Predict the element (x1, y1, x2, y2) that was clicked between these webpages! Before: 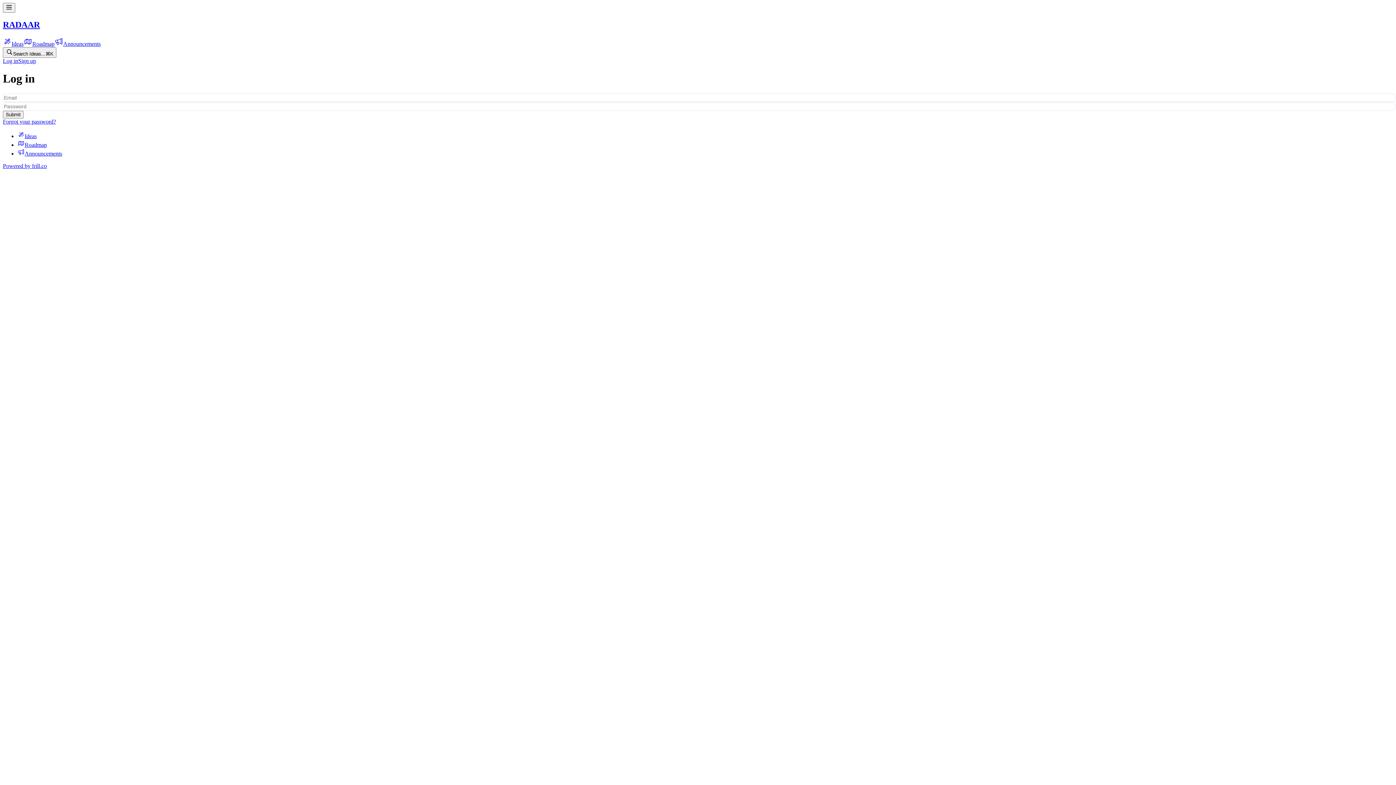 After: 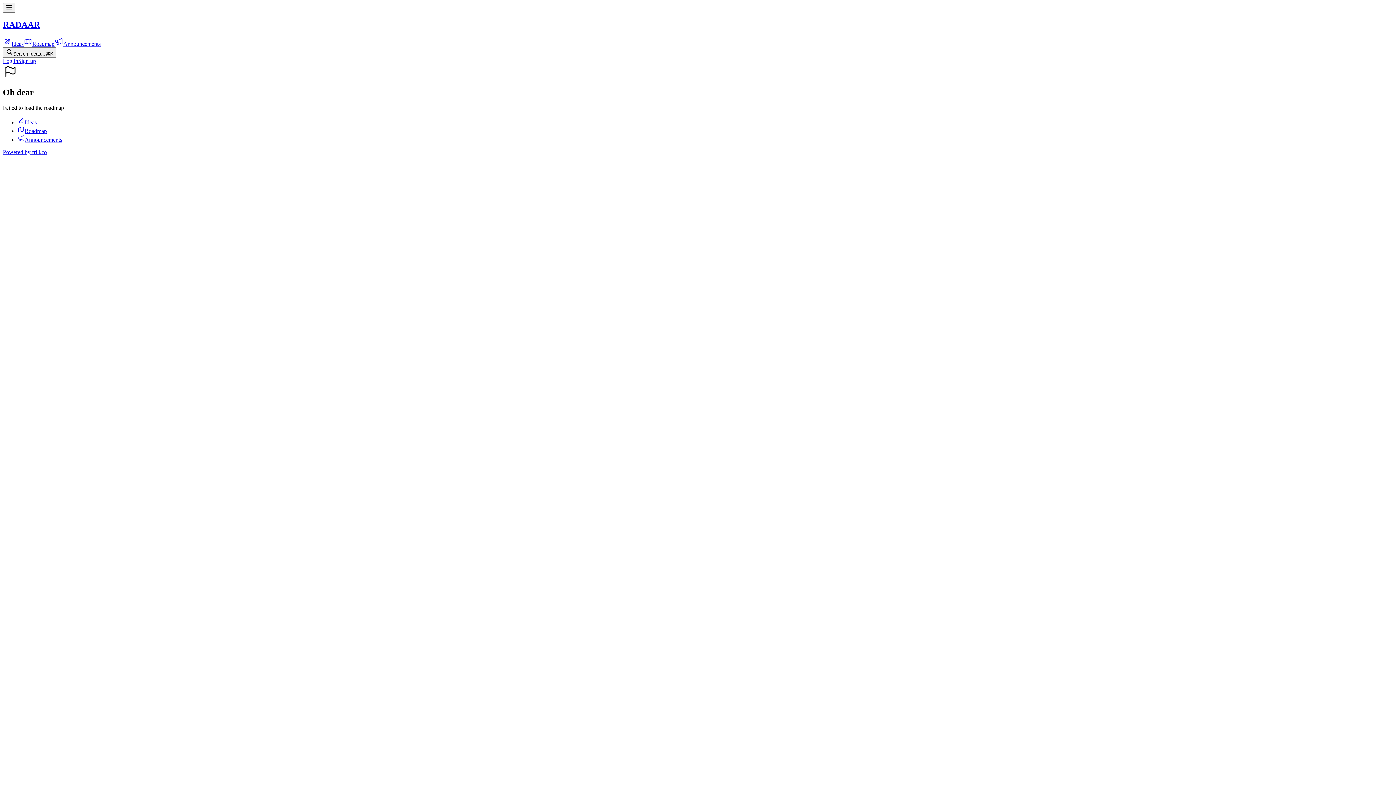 Action: bbox: (23, 40, 54, 46) label: Roadmap